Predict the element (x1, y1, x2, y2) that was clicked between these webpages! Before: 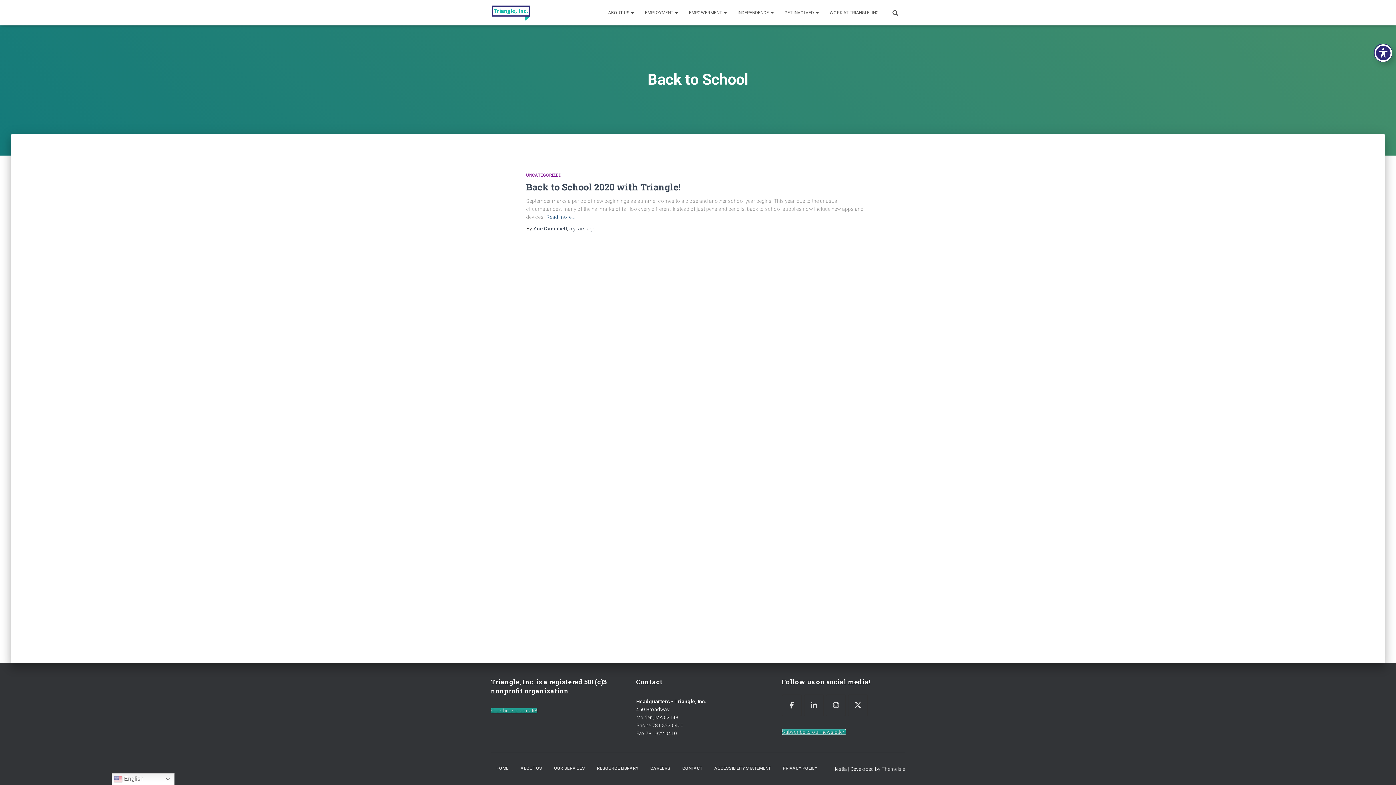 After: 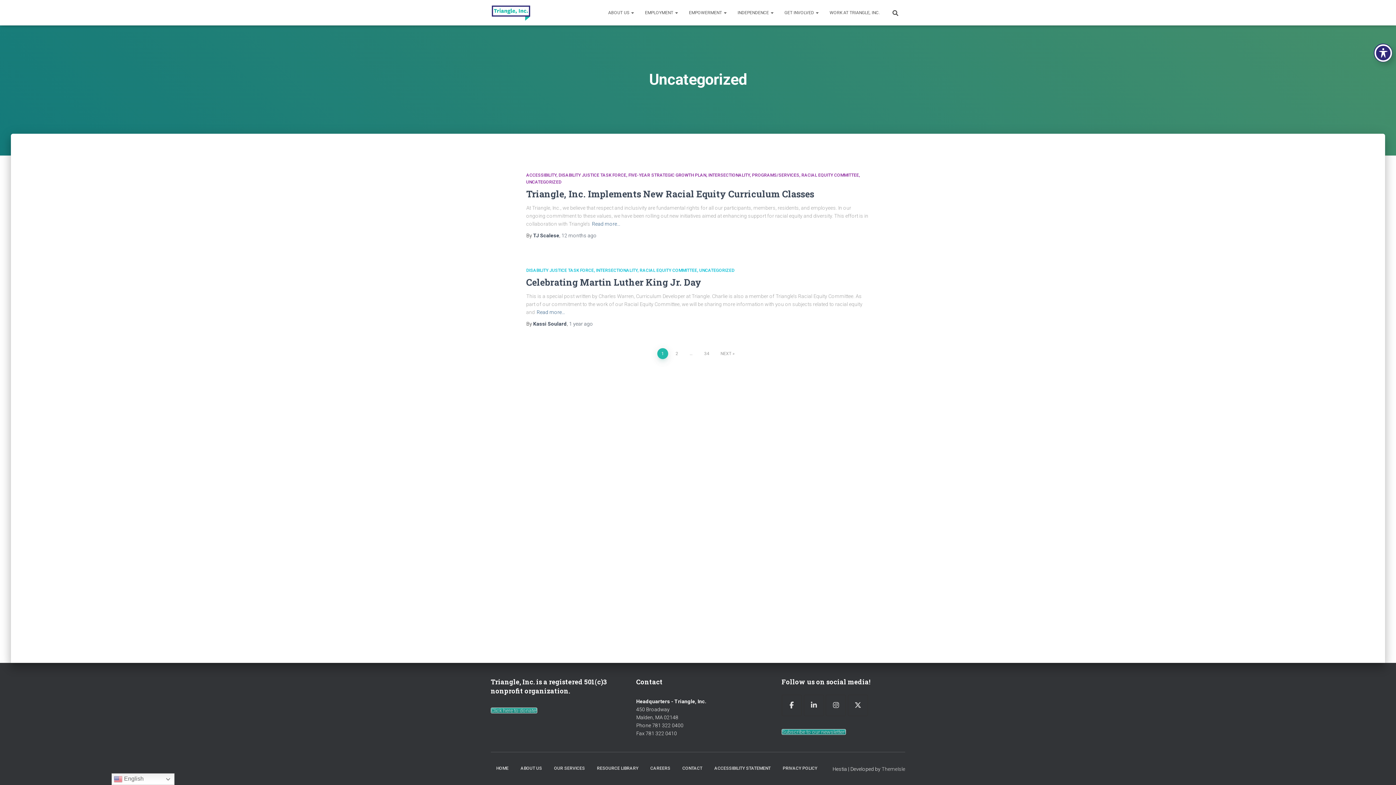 Action: bbox: (526, 172, 561, 177) label: UNCATEGORIZED